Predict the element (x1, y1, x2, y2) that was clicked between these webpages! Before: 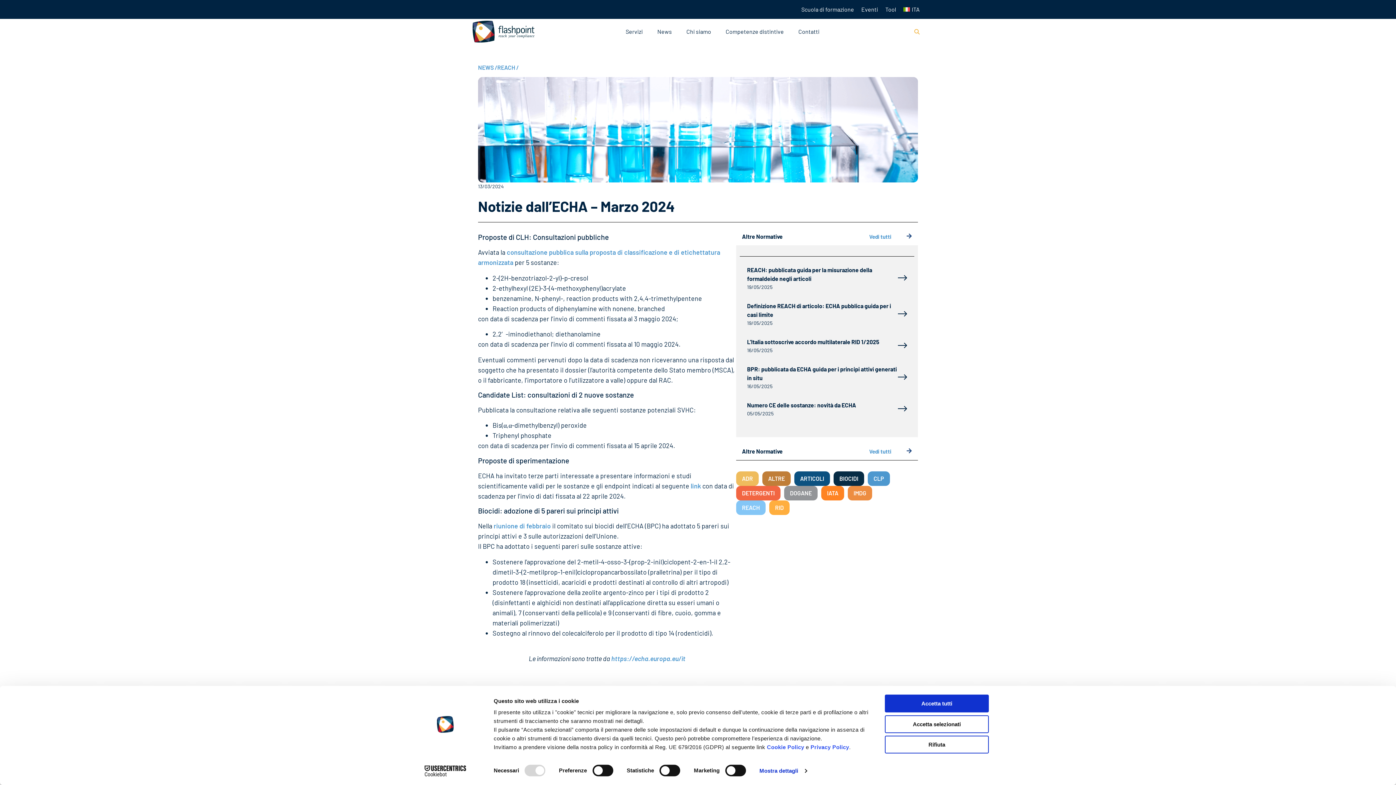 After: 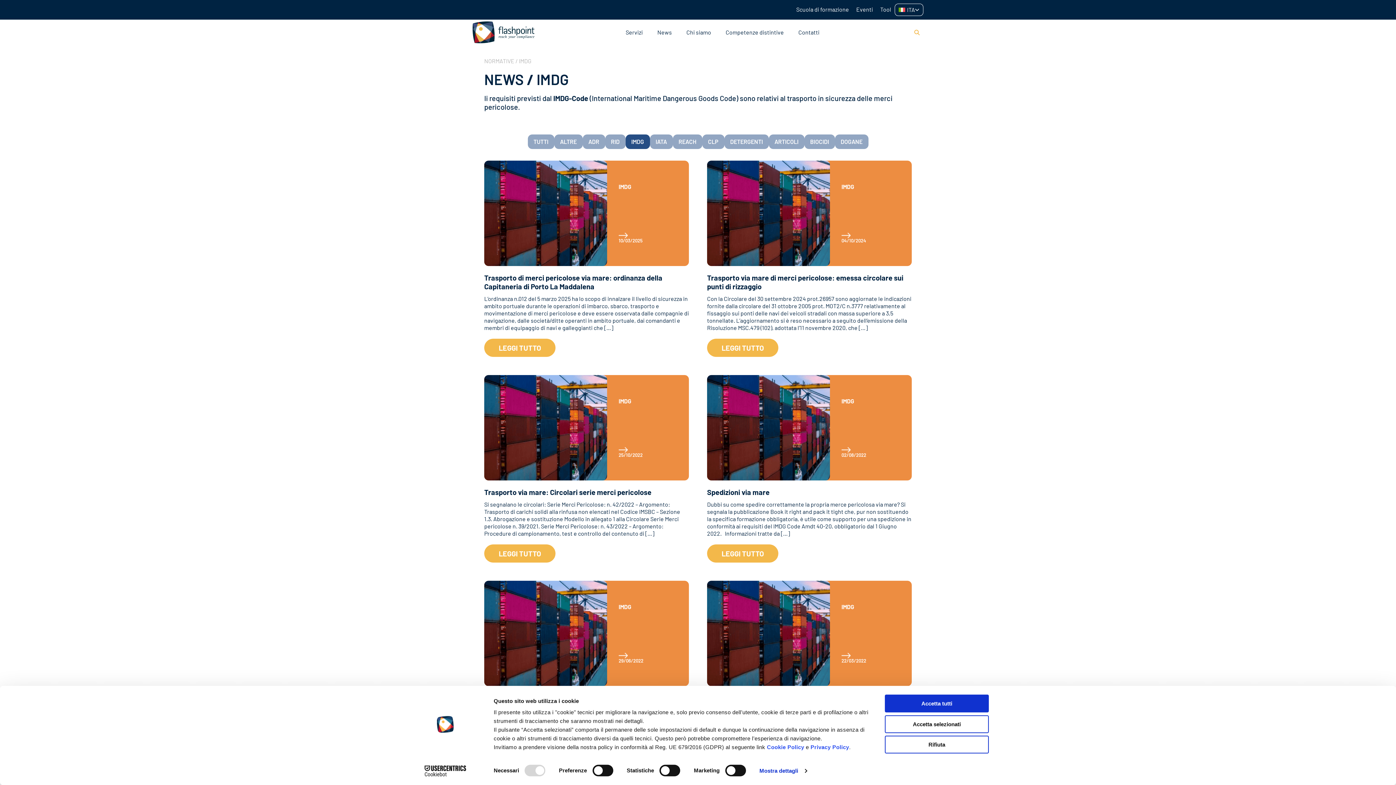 Action: bbox: (848, 486, 876, 500) label: IMDG